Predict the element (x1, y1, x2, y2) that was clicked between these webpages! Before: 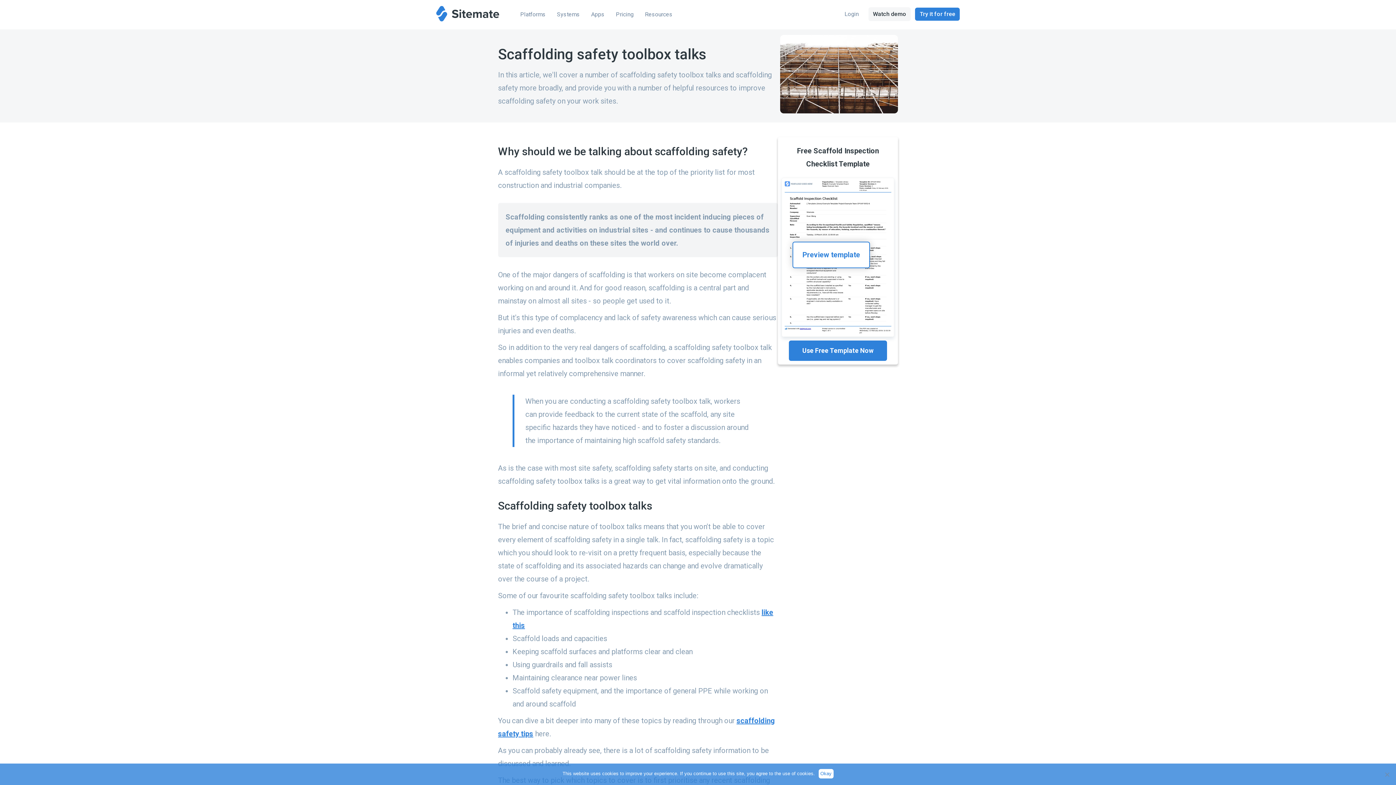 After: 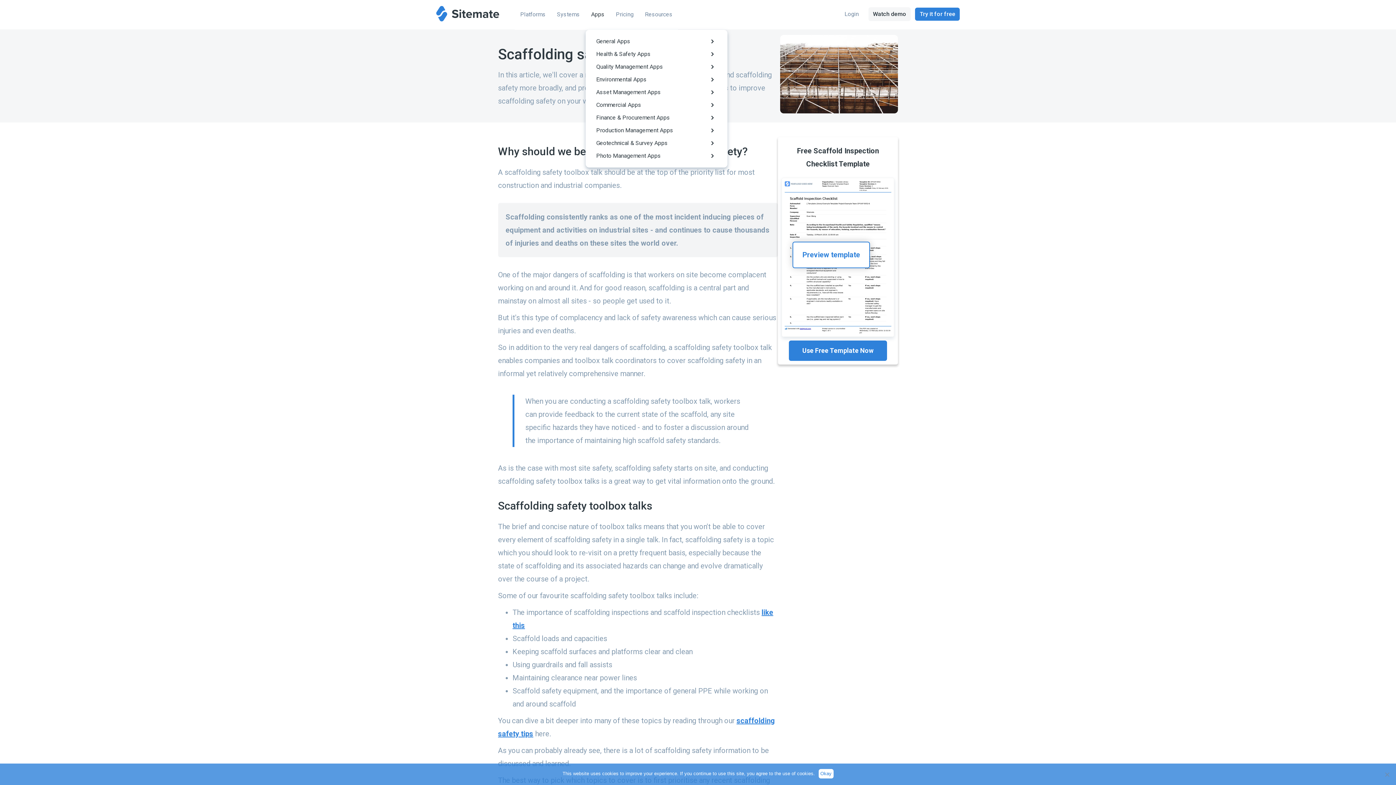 Action: bbox: (585, 1, 610, 29) label: Apps